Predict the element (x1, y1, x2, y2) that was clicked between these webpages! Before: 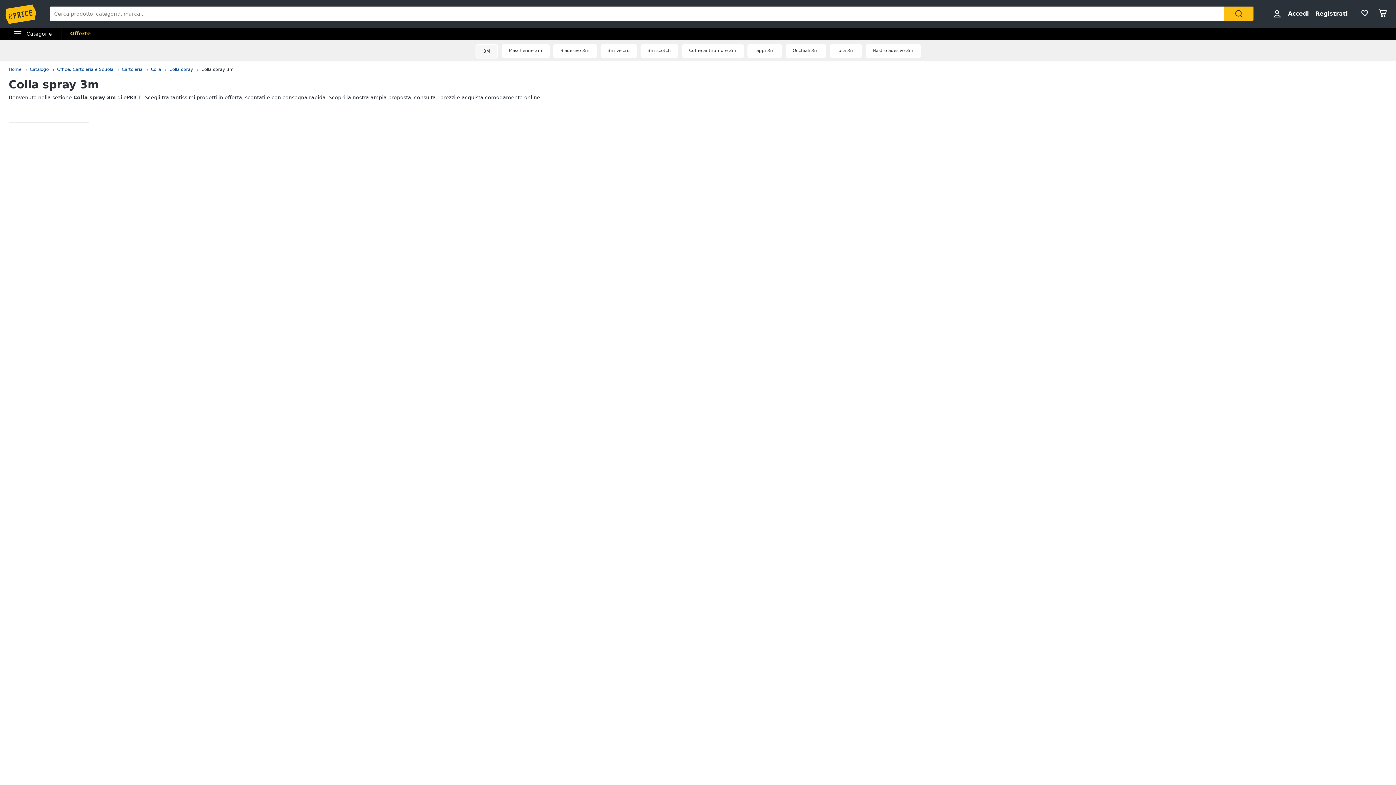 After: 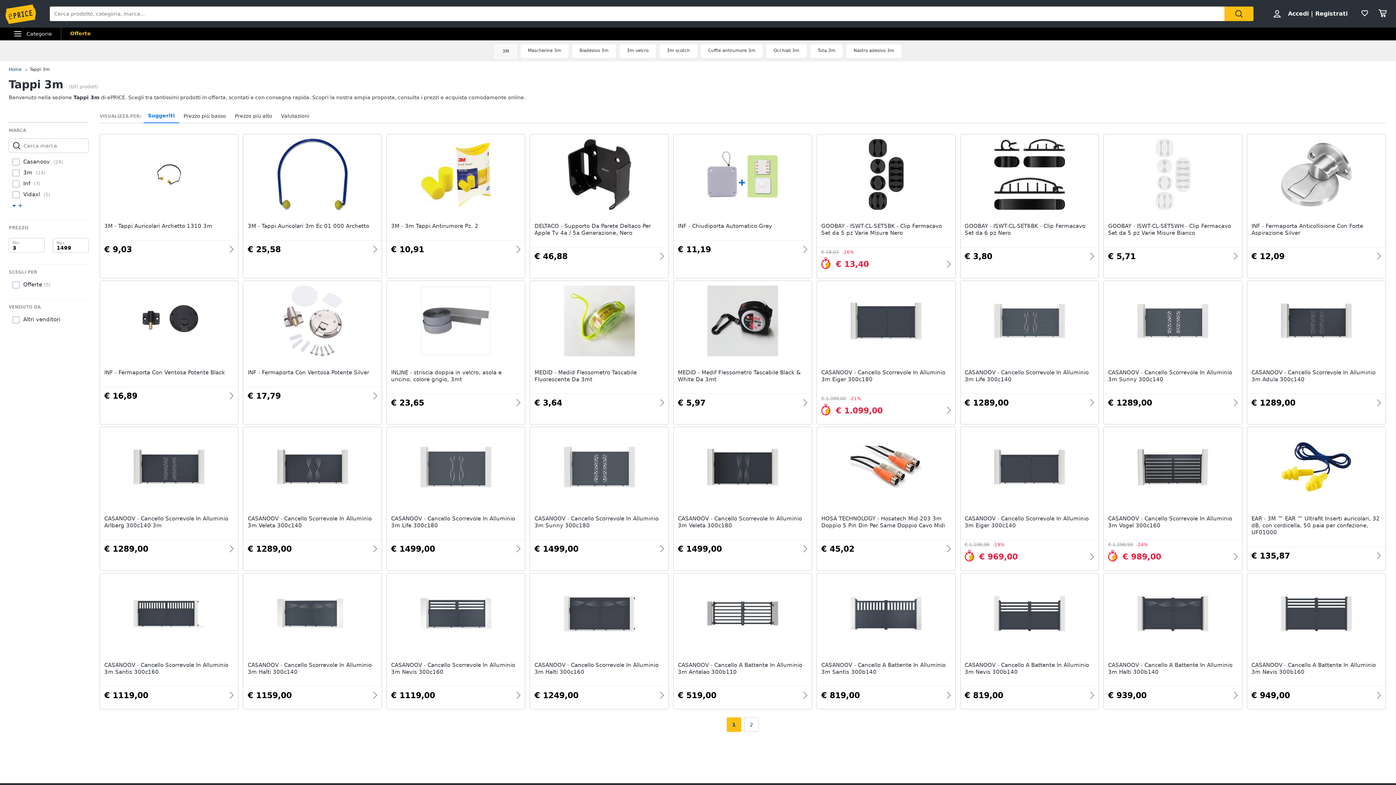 Action: label: Tappi 3m bbox: (747, 44, 782, 57)